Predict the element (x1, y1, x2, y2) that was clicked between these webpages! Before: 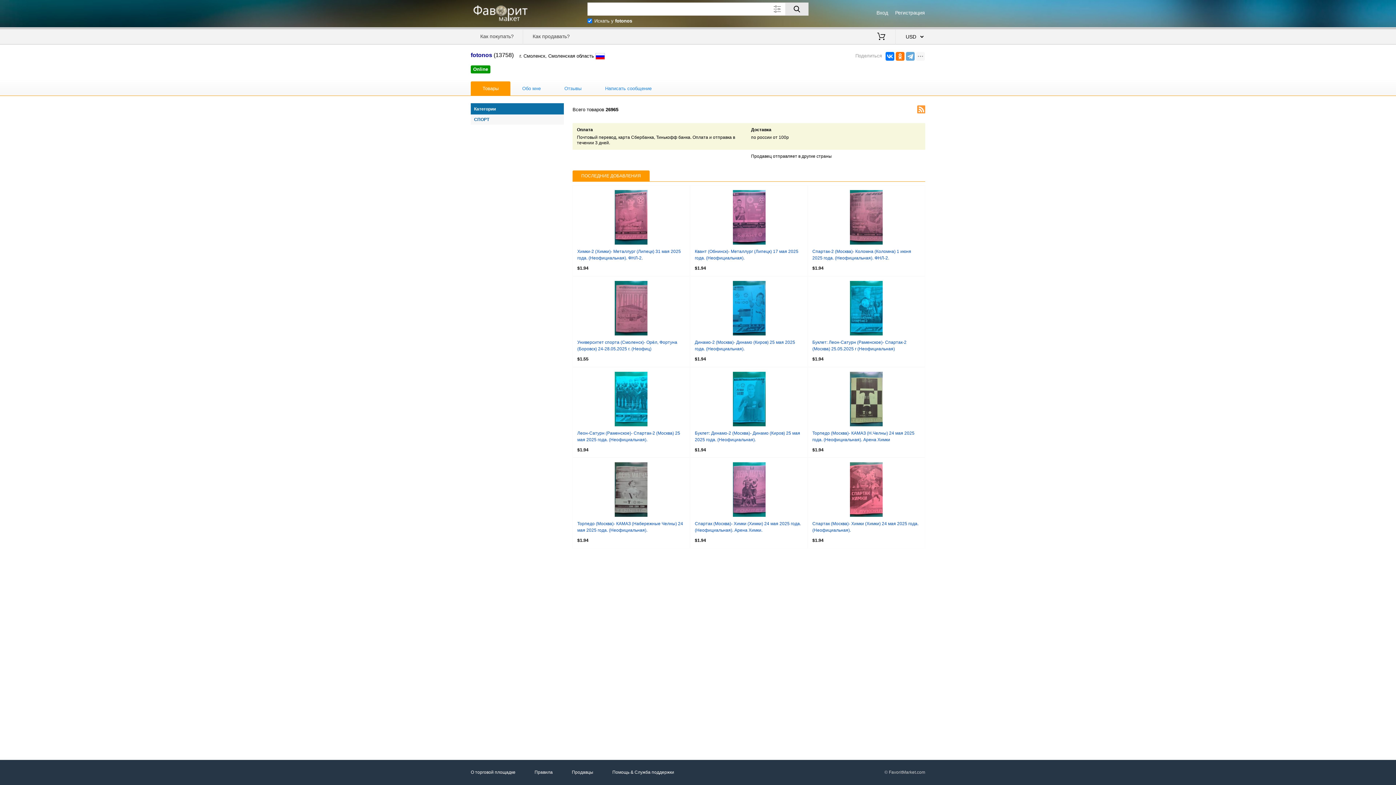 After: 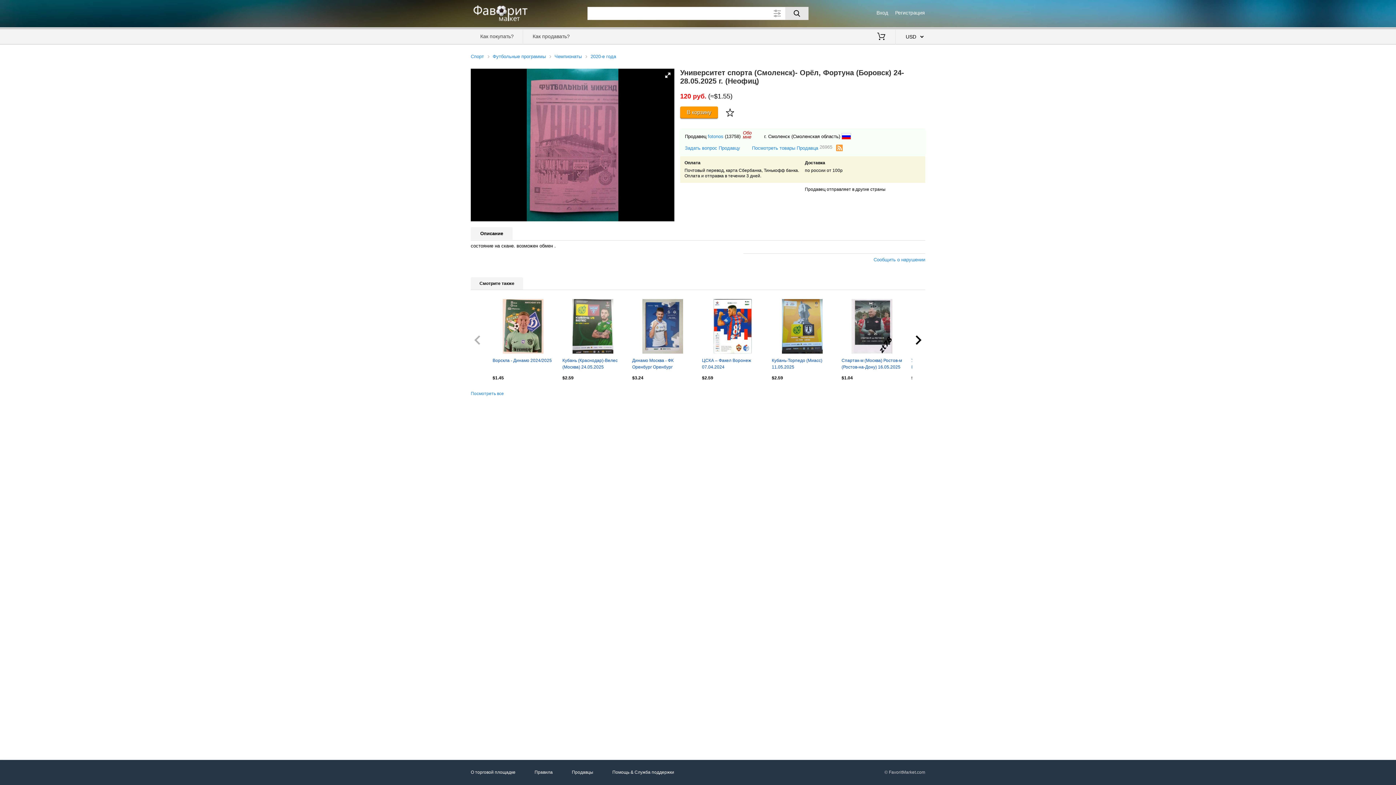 Action: bbox: (577, 339, 685, 353) label: Университет спорта (Смоленск)- Орёл, Фортуна (Боровск) 24-28.05.2025 г. (Неофиц)